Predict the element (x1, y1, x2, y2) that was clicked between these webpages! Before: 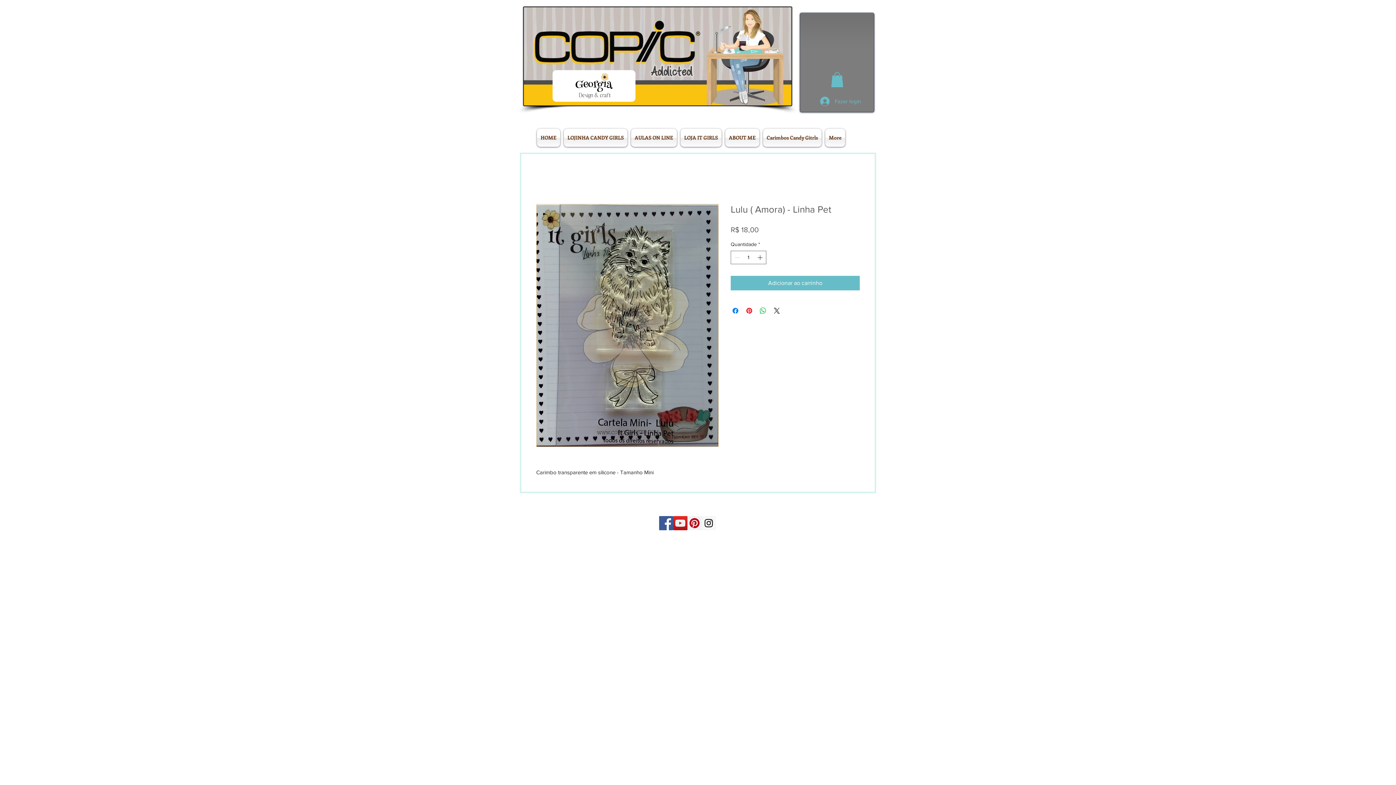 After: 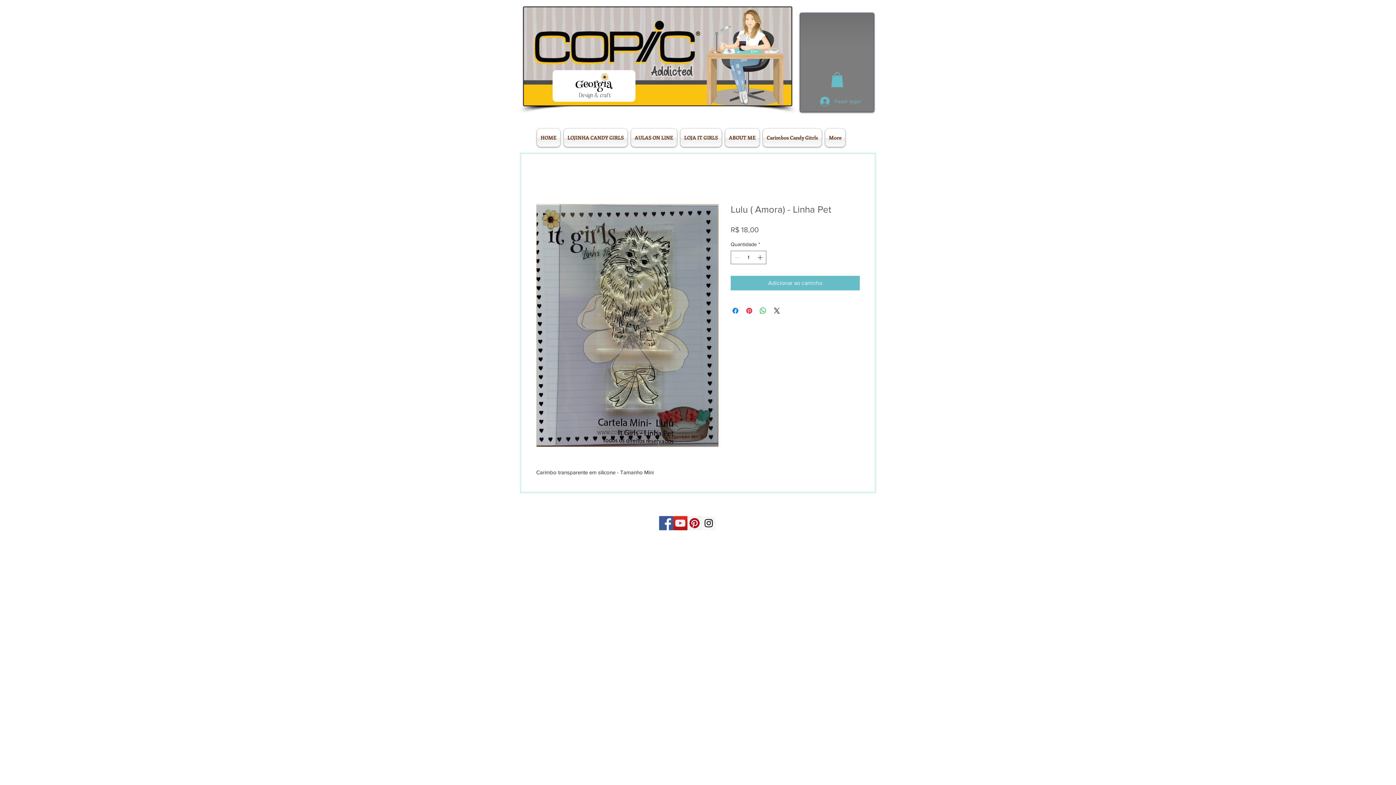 Action: bbox: (831, 72, 843, 87)